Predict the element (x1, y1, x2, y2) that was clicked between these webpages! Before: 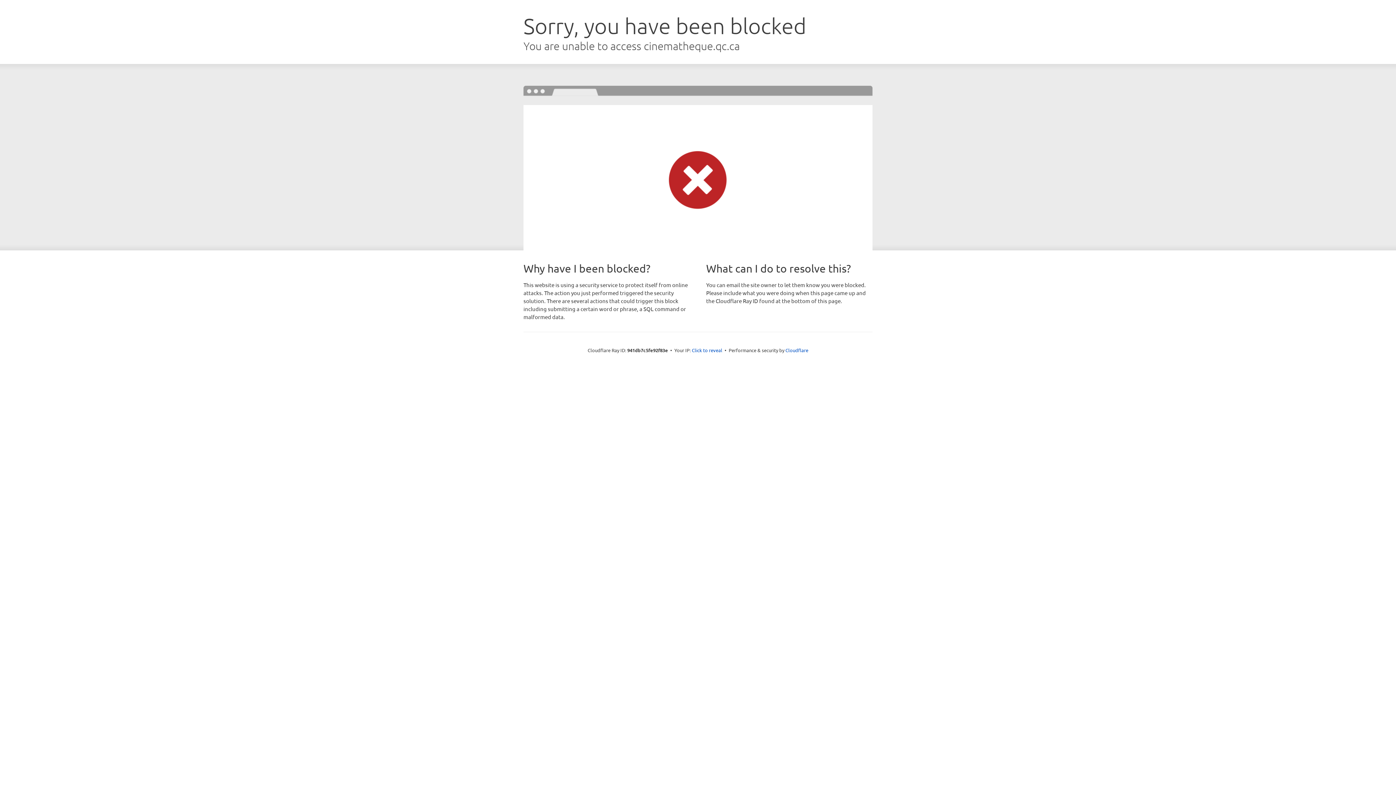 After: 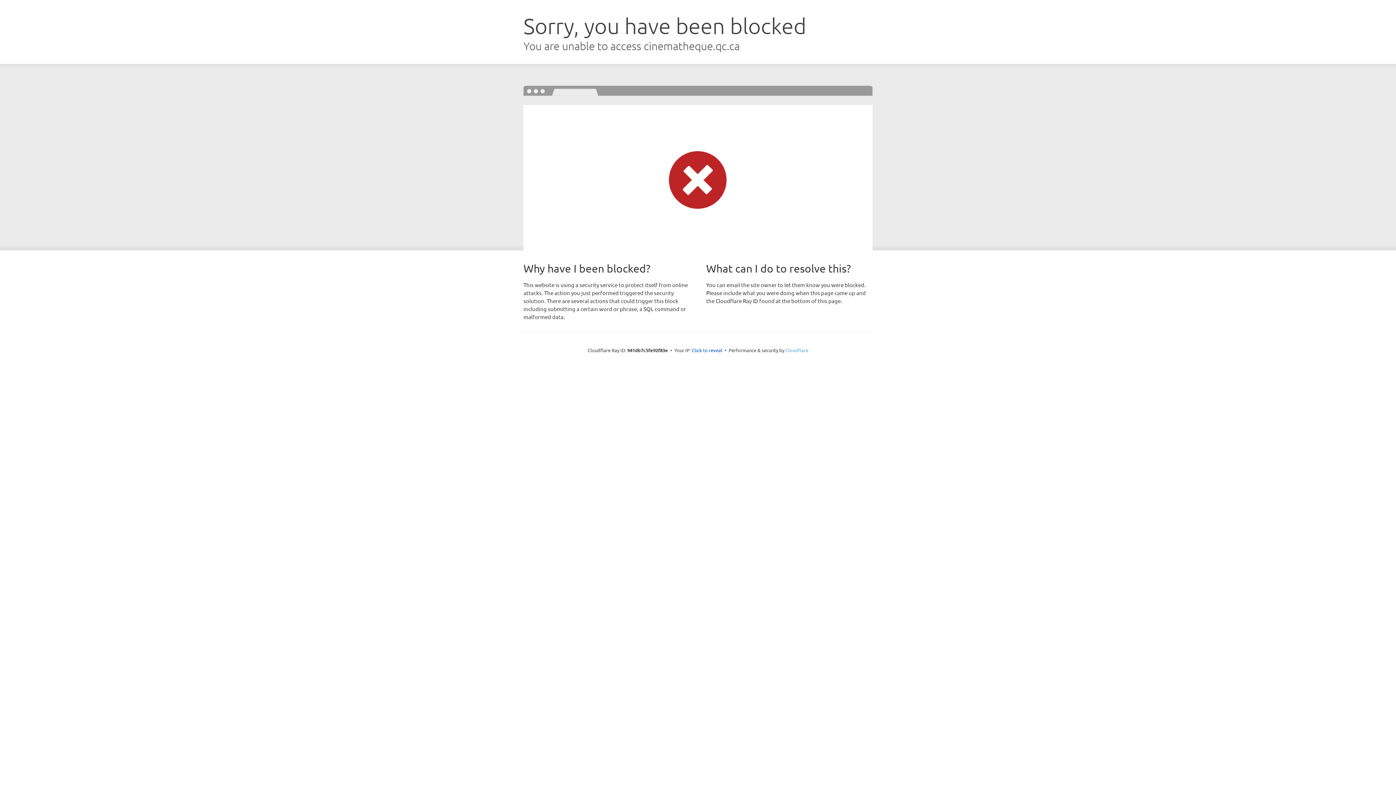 Action: label: Cloudflare bbox: (785, 347, 808, 353)